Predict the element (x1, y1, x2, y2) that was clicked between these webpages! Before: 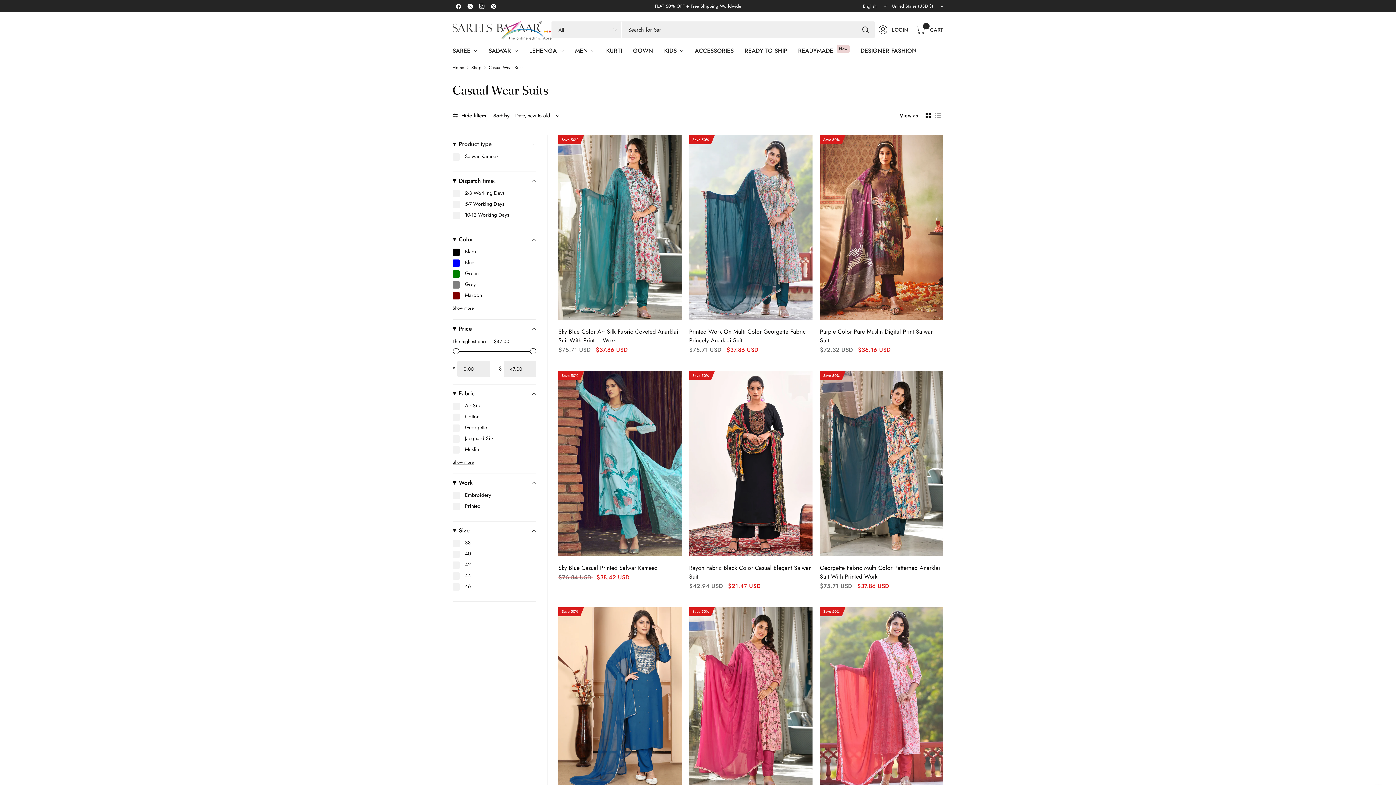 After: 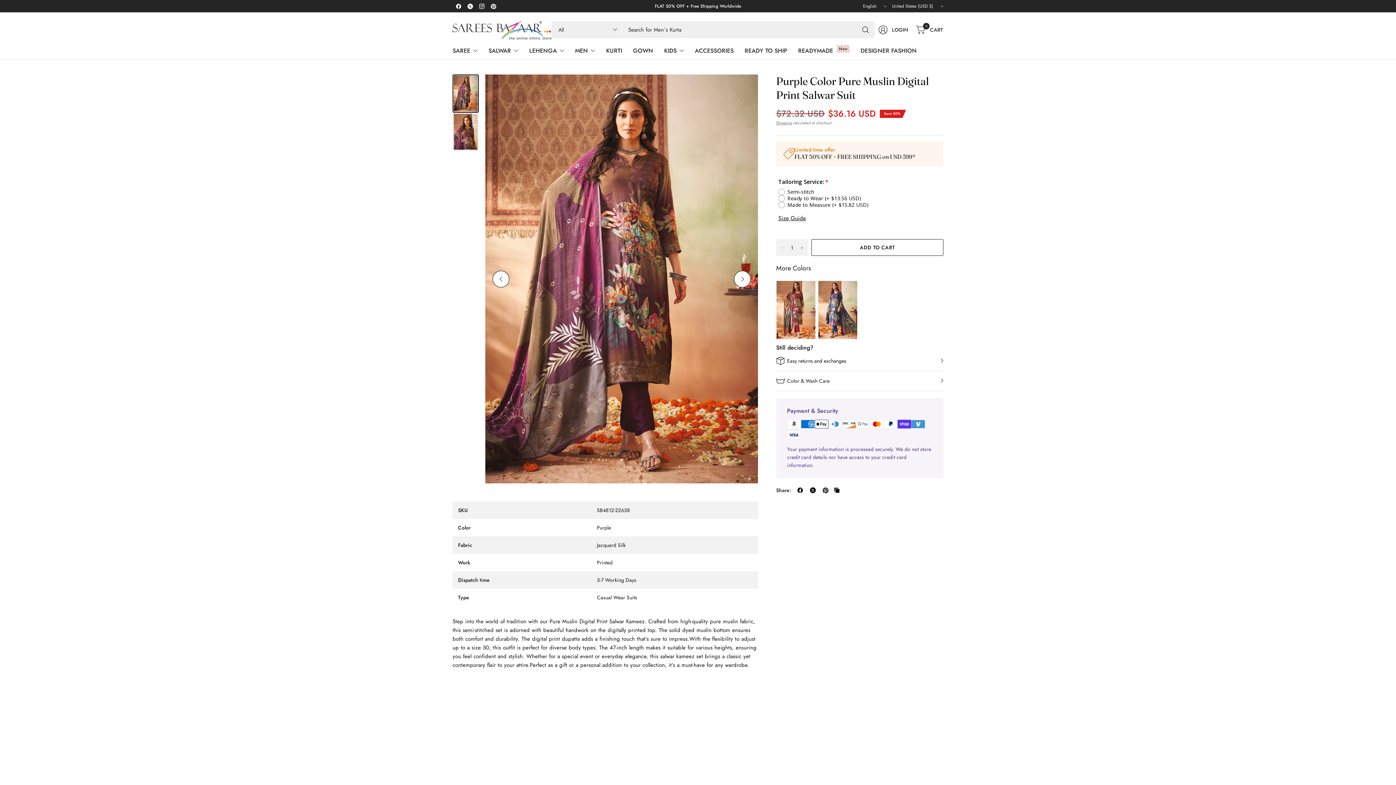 Action: label: Purple Color Pure Muslin Digital Print Salwar Suit bbox: (820, 327, 943, 345)